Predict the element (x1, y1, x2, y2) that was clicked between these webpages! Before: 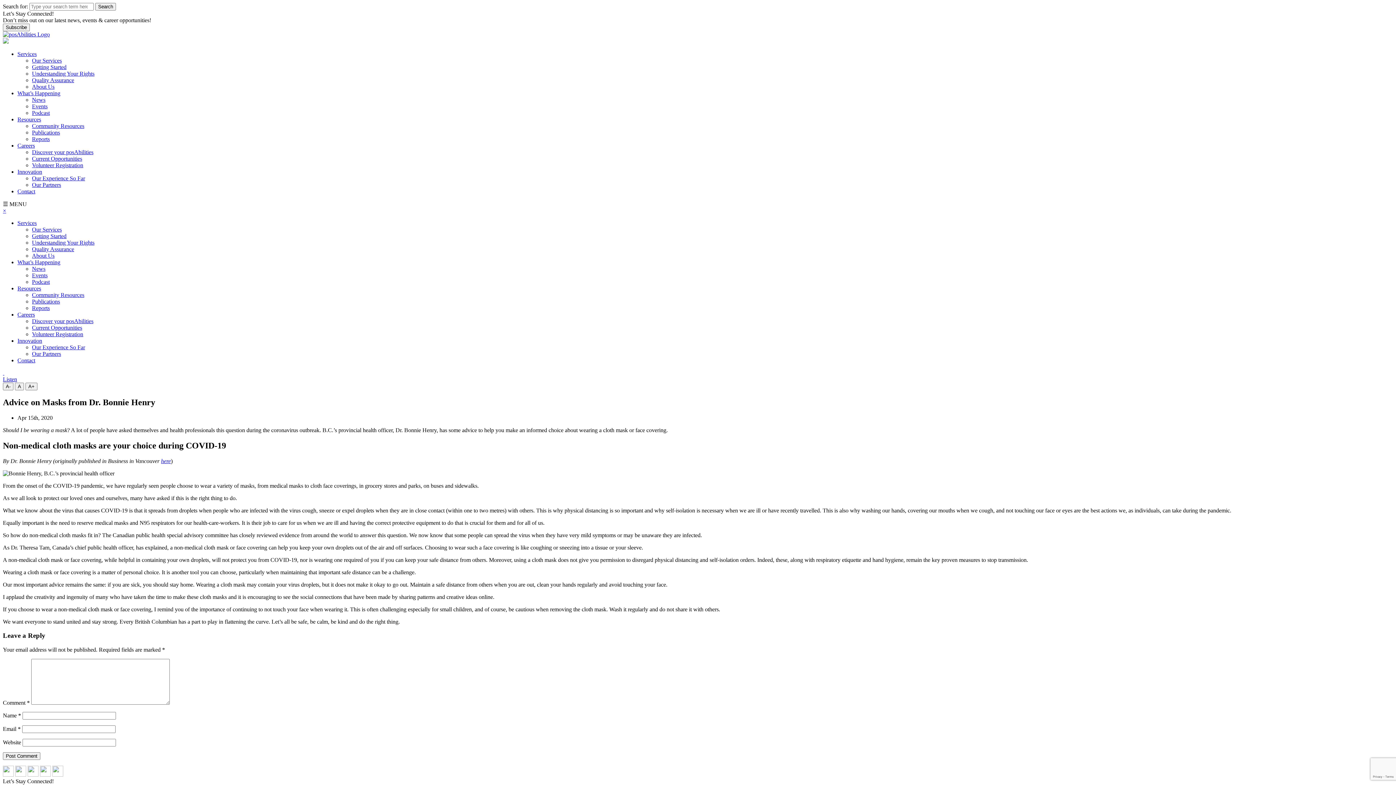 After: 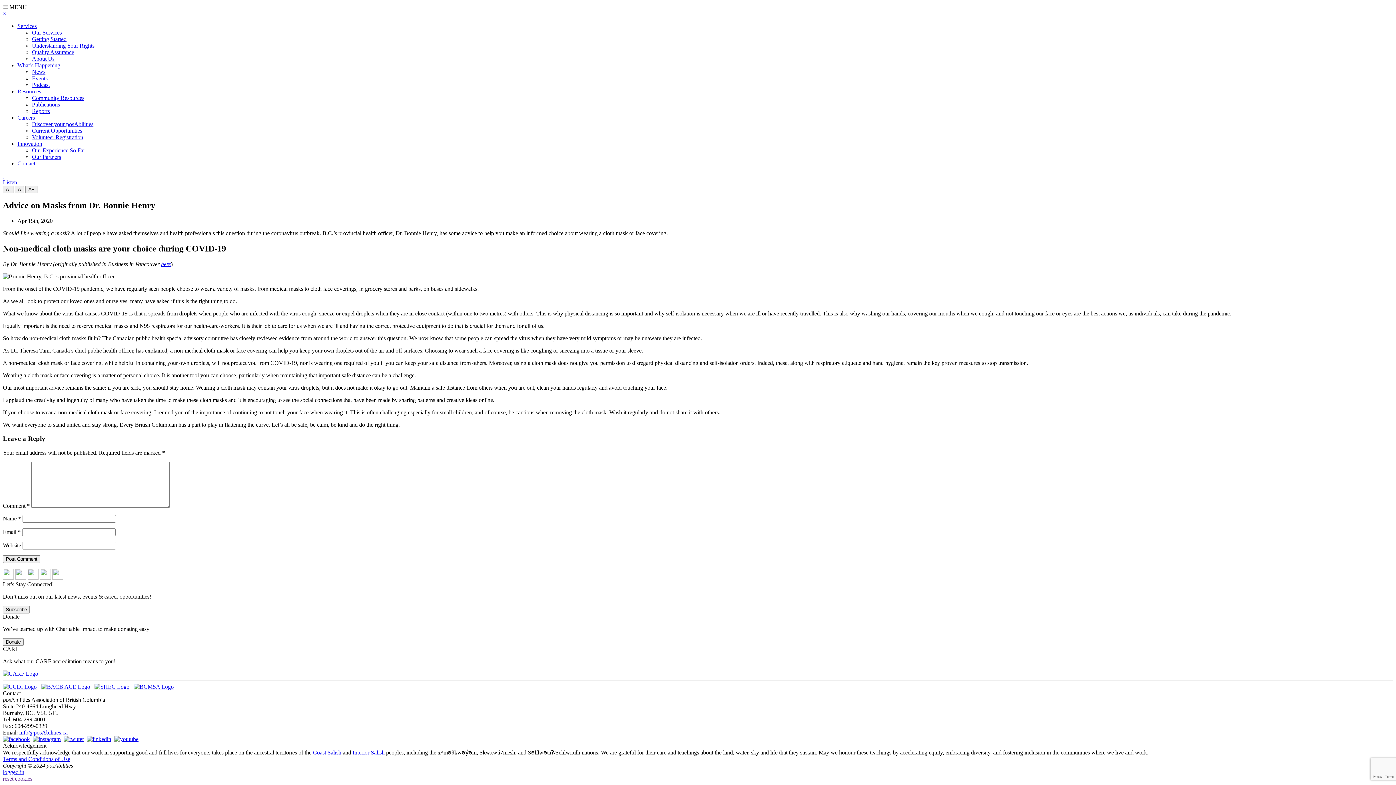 Action: label:   bbox: (2, 369, 4, 376)